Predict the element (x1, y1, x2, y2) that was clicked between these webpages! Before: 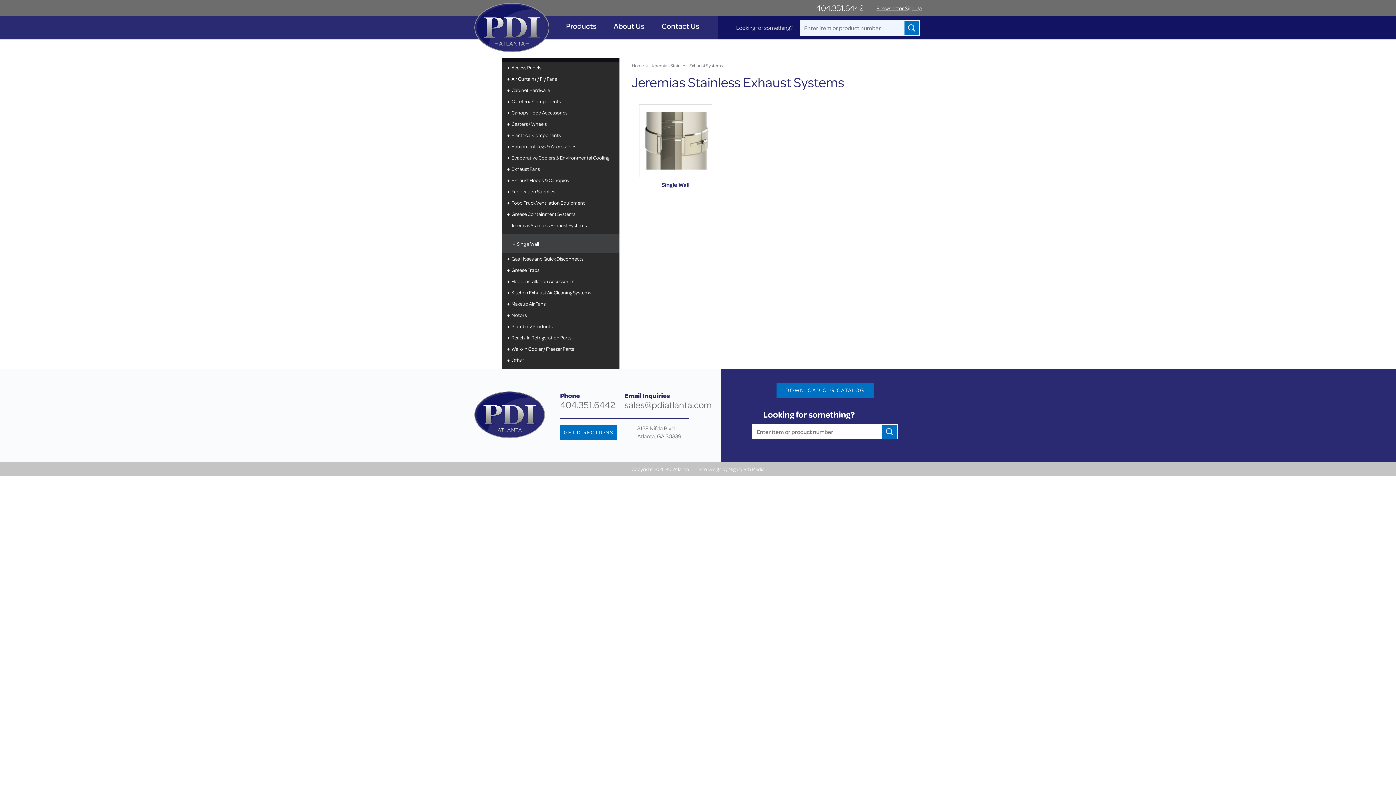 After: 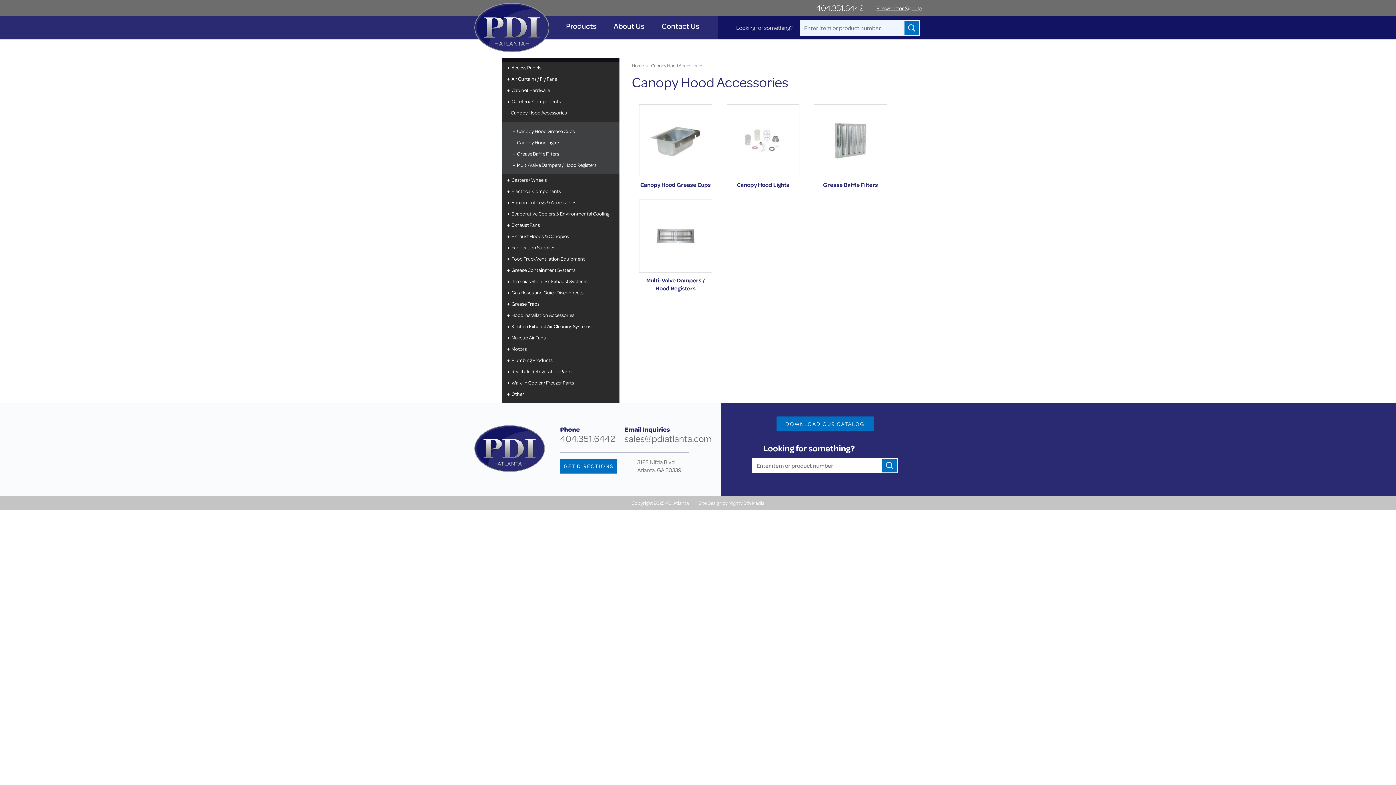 Action: label: Canopy Hood Accessories bbox: (501, 106, 619, 118)